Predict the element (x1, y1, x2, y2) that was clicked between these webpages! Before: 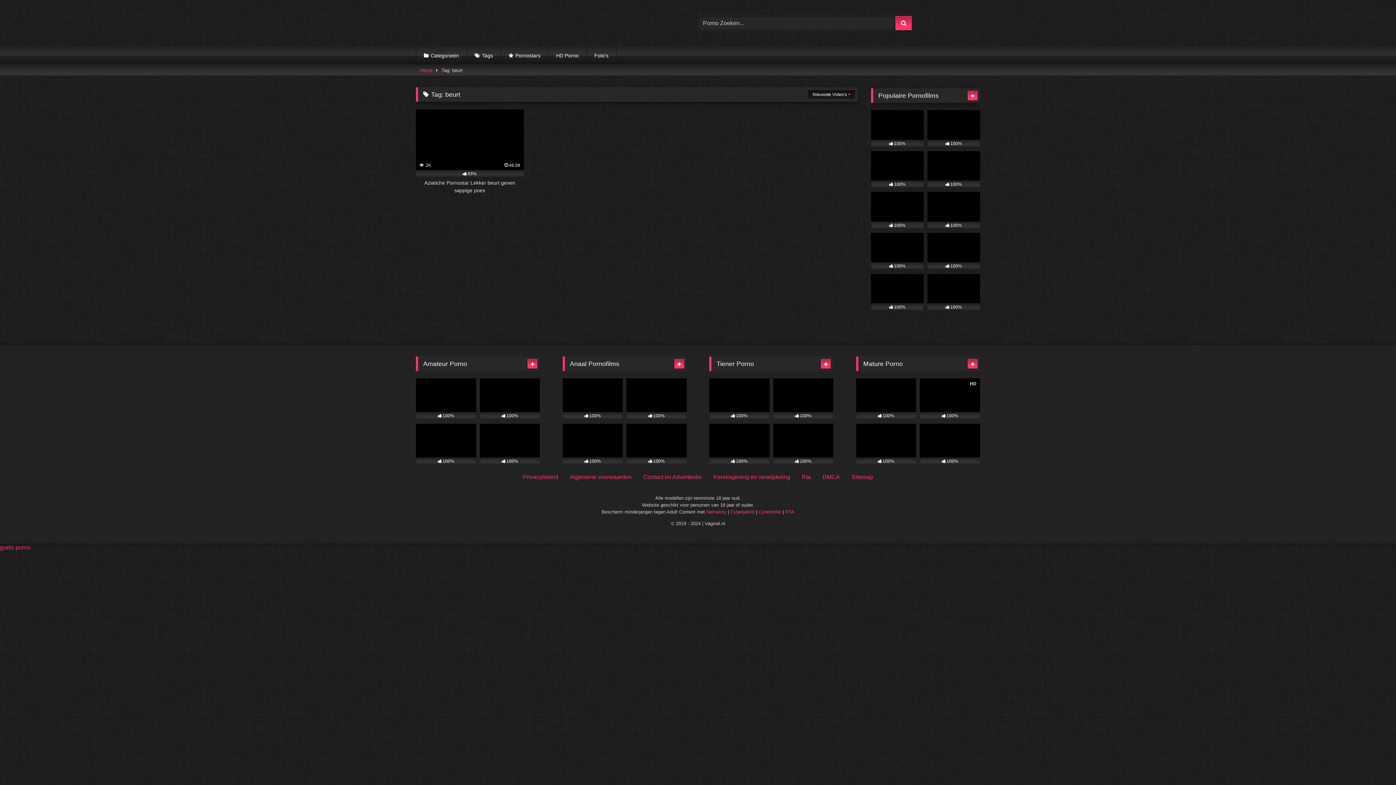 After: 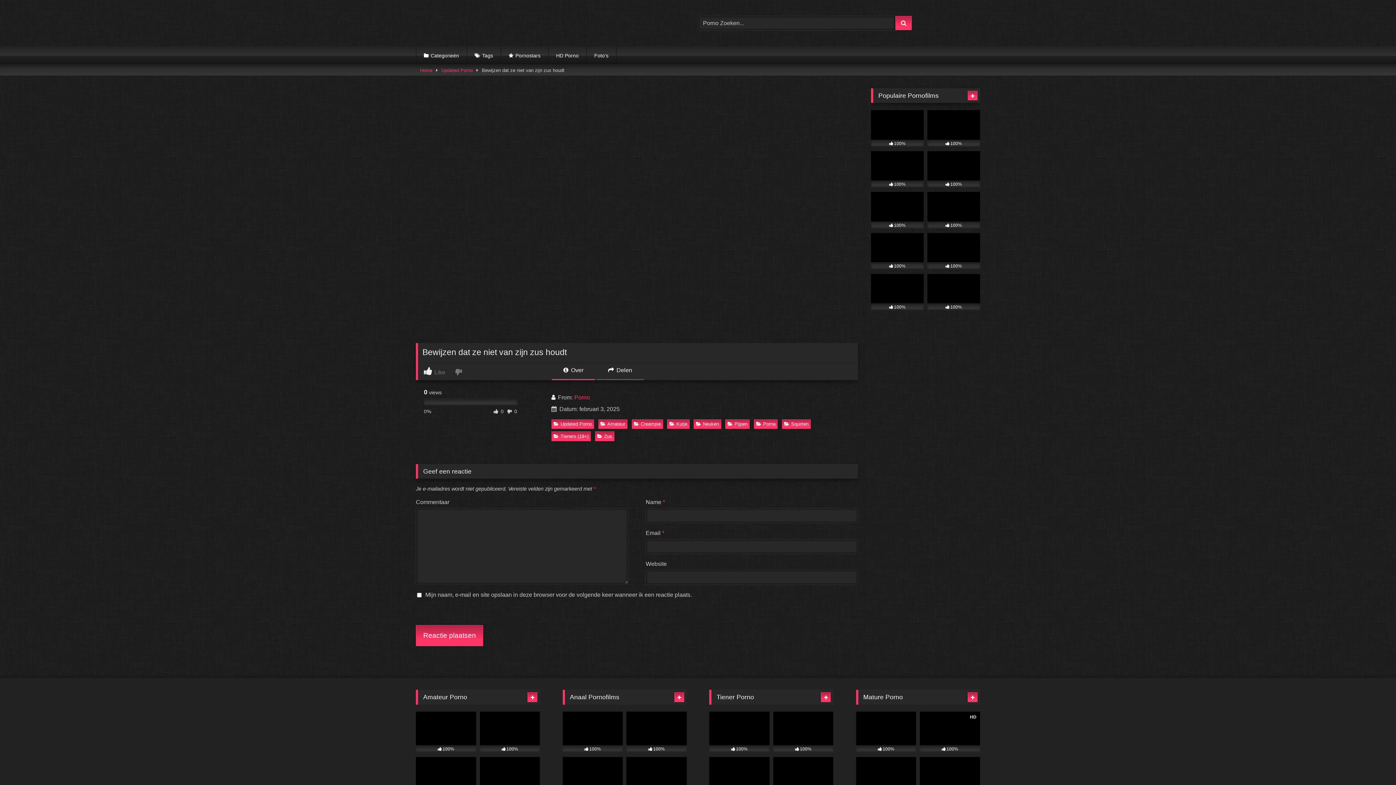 Action: bbox: (773, 378, 833, 418) label: 100%